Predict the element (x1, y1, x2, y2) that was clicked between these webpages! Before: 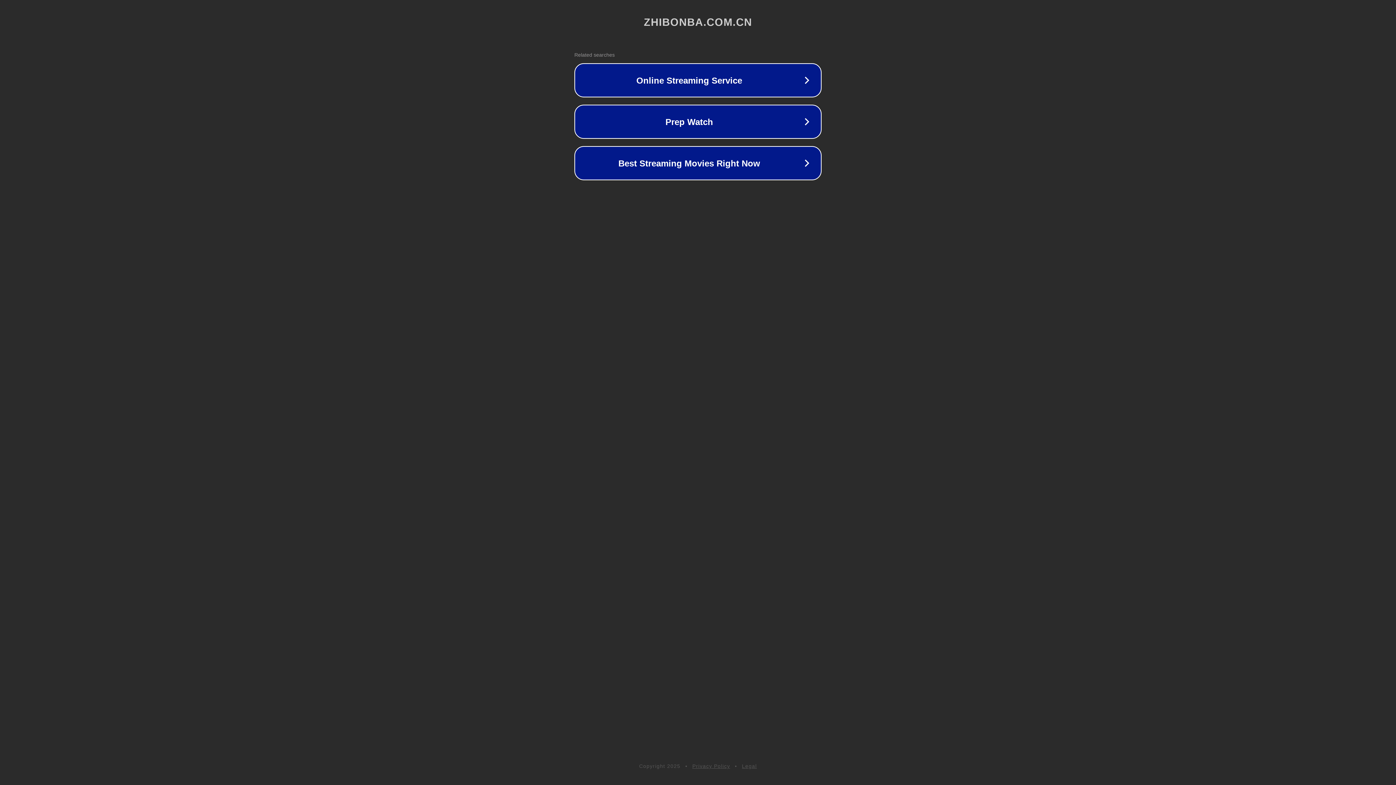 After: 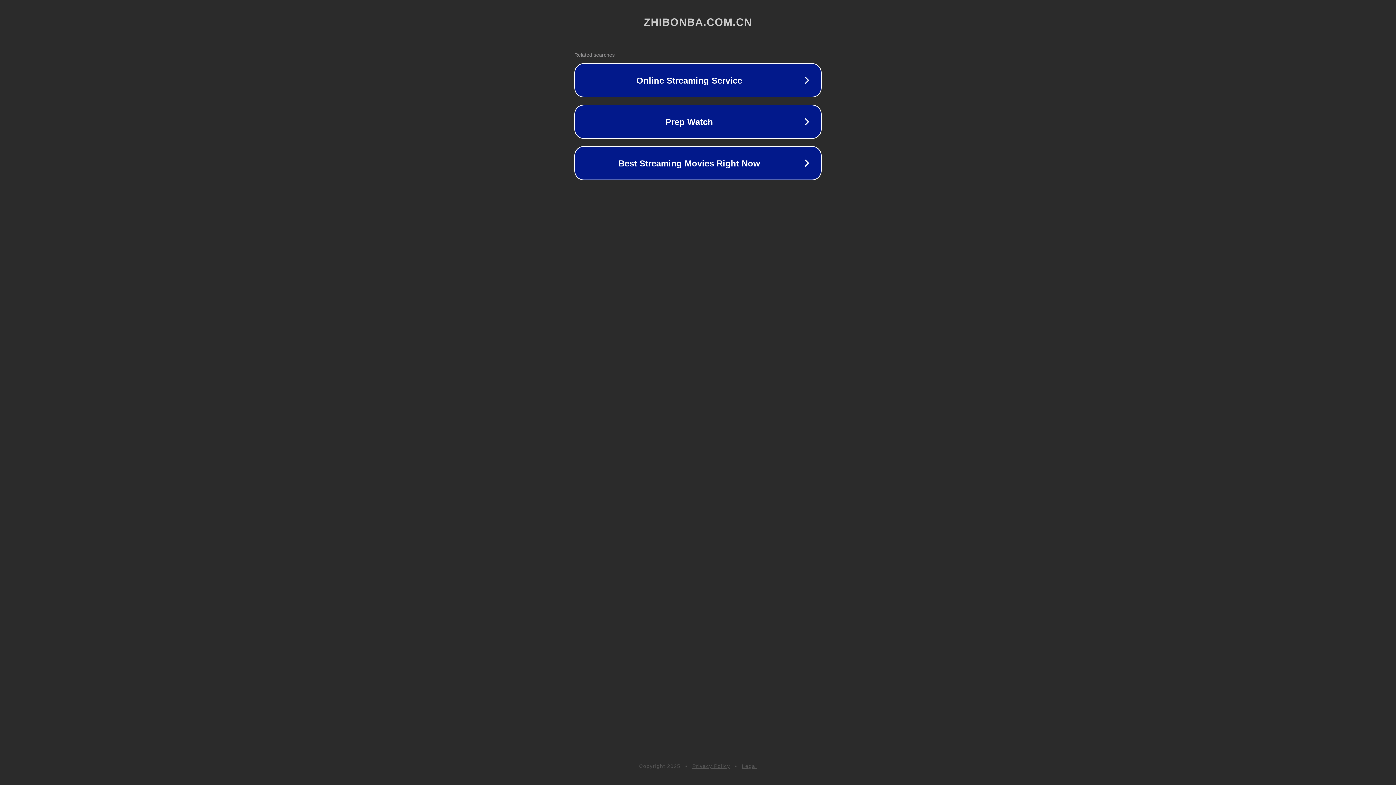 Action: bbox: (742, 763, 757, 769) label: Legal